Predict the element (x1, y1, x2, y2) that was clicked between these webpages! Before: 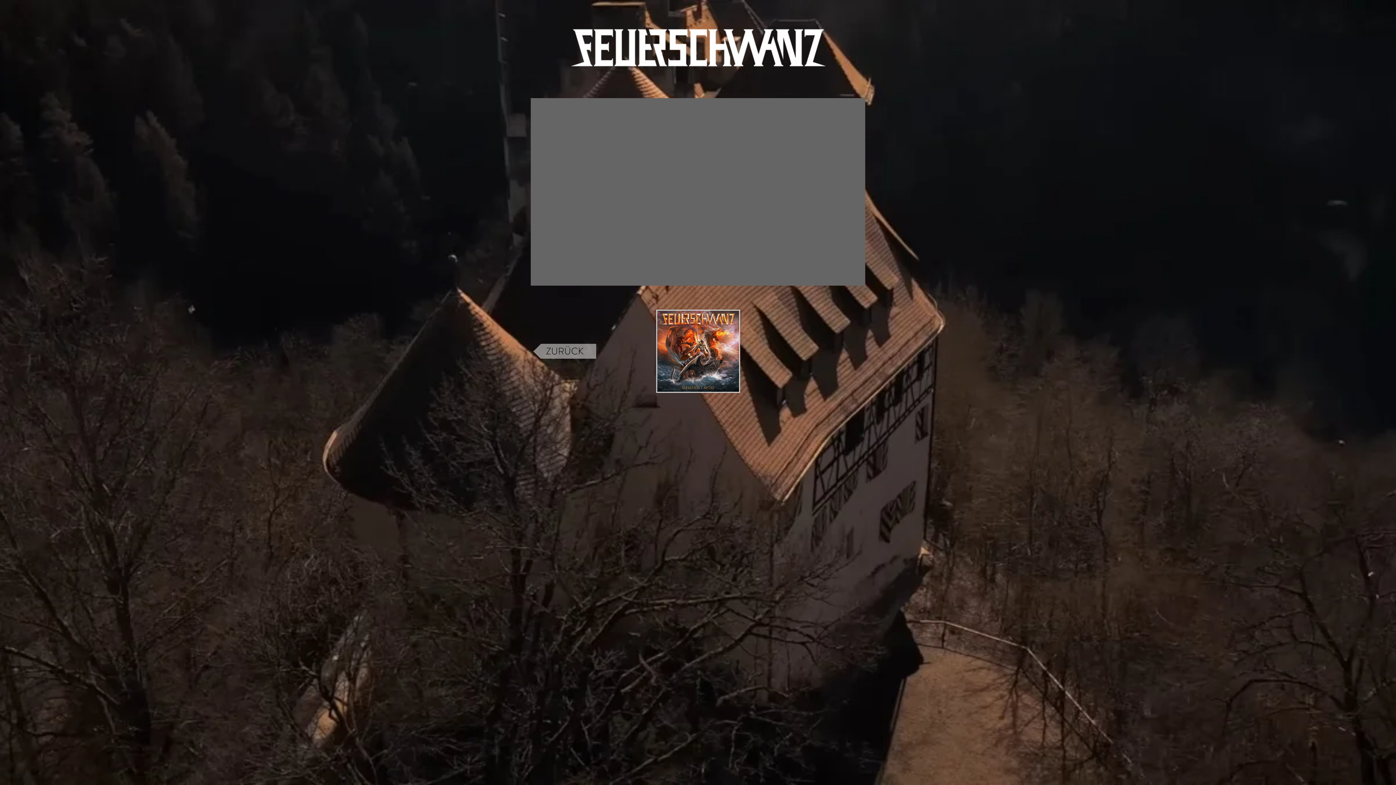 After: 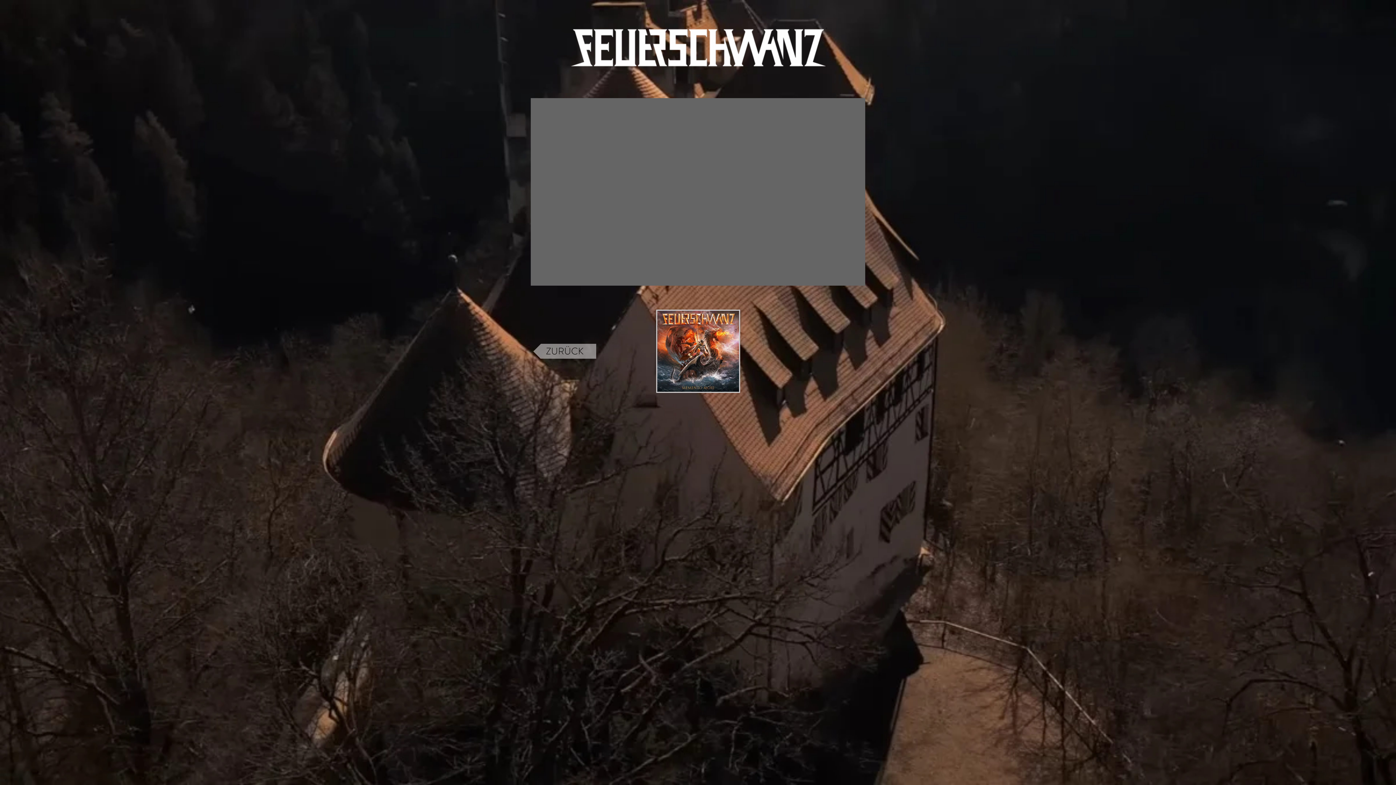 Action: bbox: (656, 309, 740, 393)